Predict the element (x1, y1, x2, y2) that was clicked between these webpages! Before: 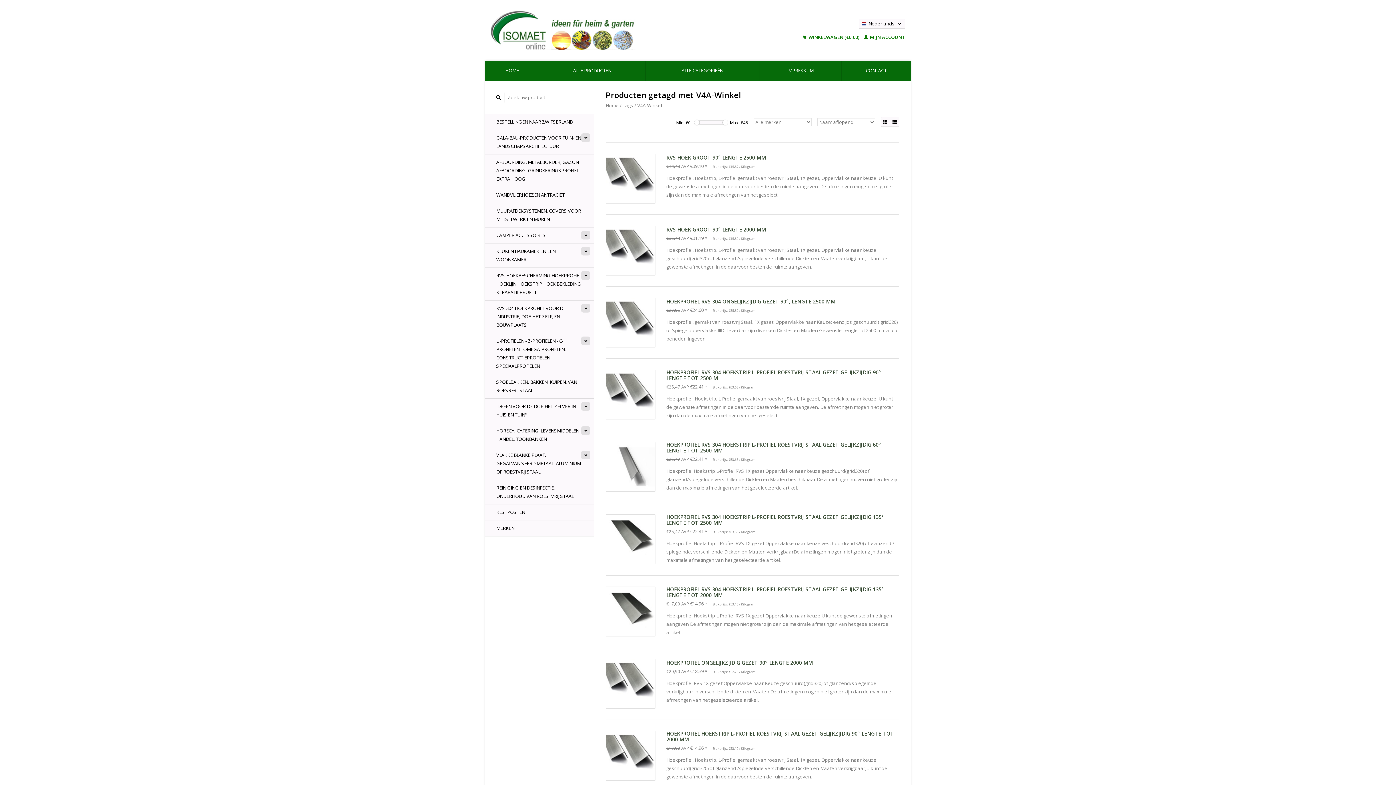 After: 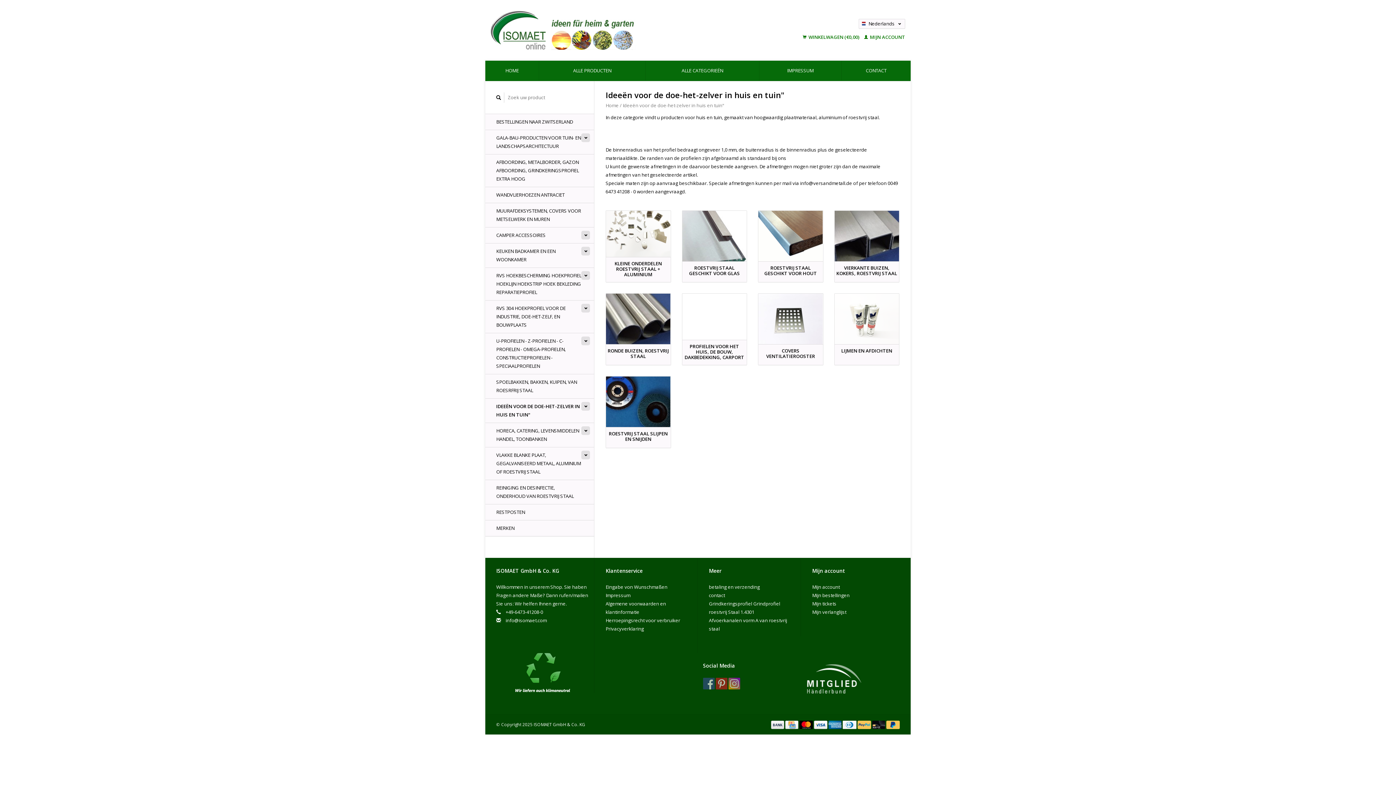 Action: label: IDEEËN VOOR DE DOE-HET-ZELVER IN HUIS EN TUIN" bbox: (485, 398, 594, 423)